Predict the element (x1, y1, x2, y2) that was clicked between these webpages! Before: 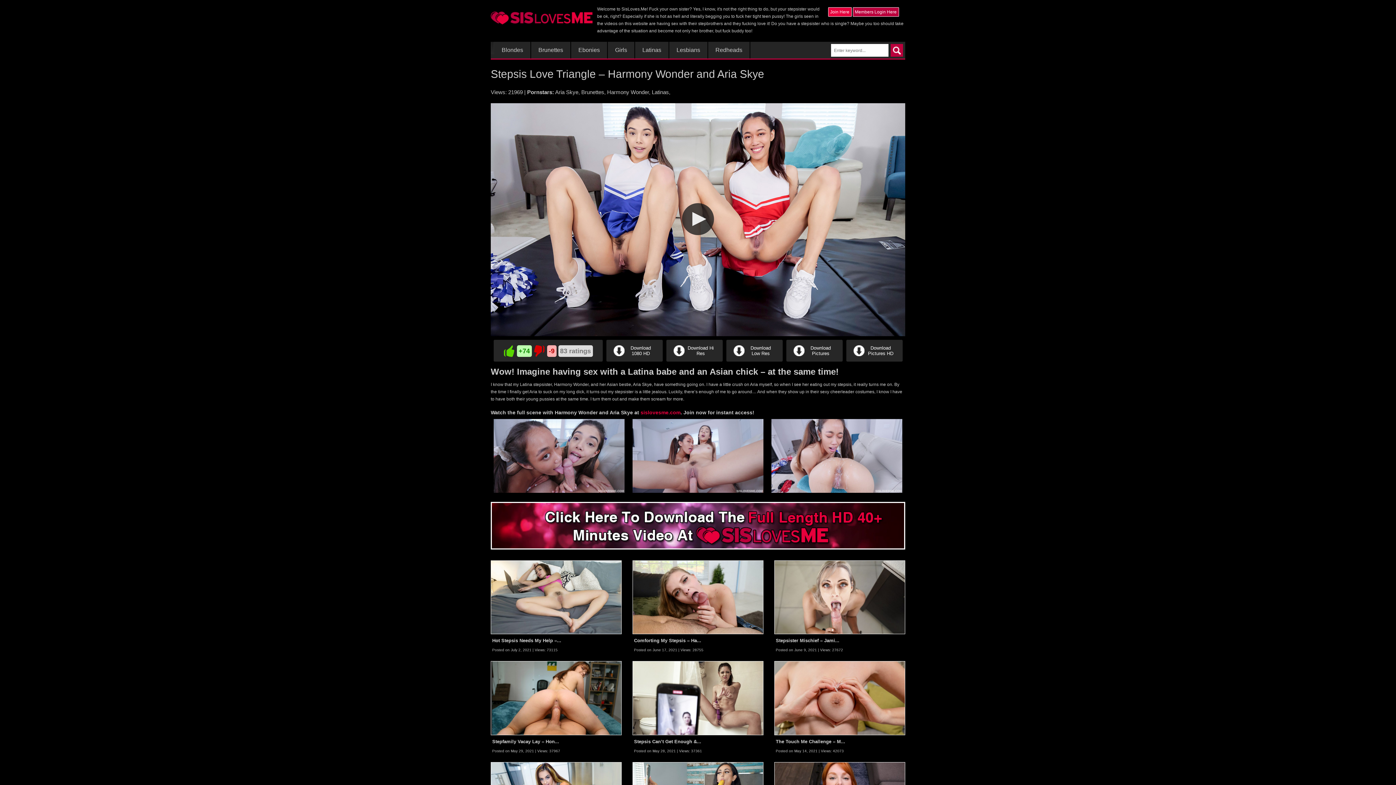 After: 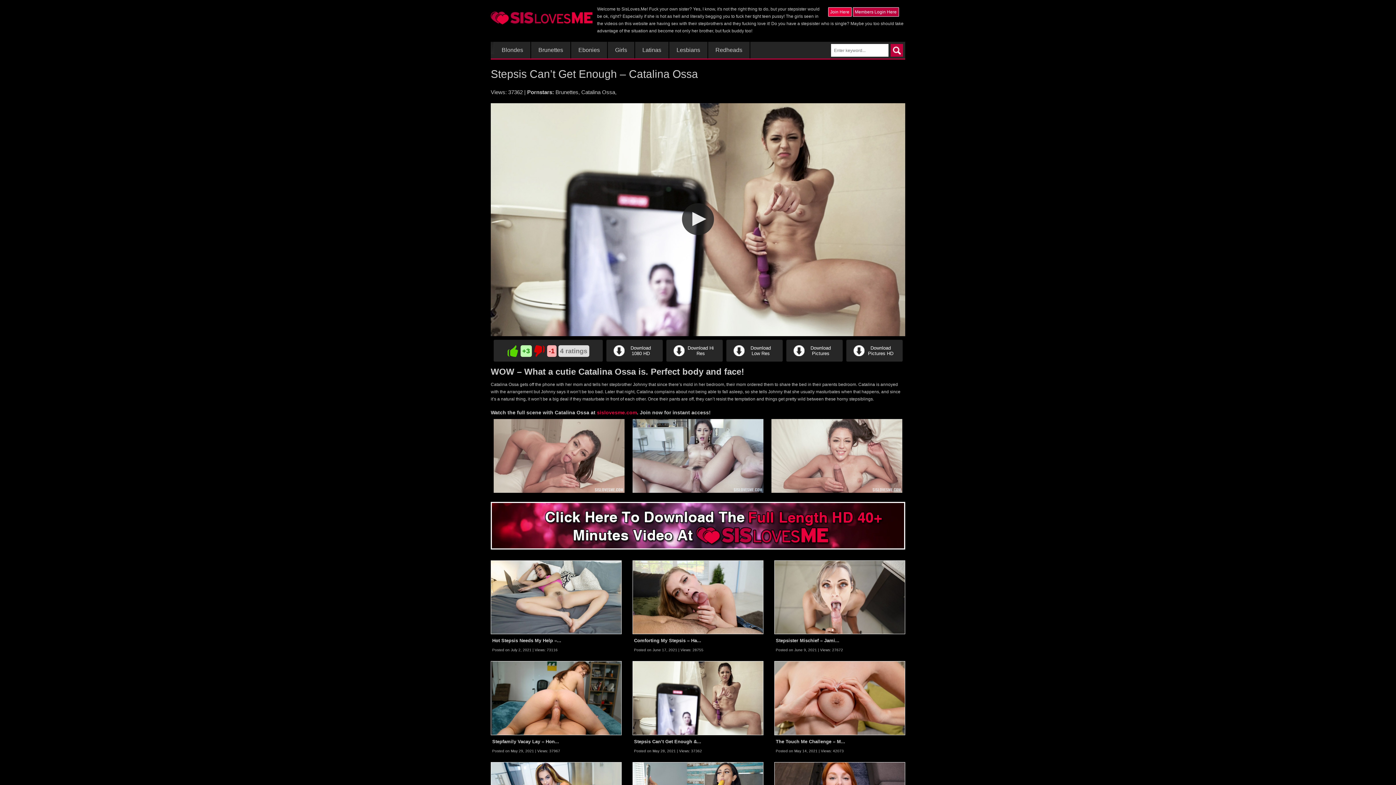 Action: label: Stepsis Can’t Get Enough &... bbox: (634, 739, 701, 744)